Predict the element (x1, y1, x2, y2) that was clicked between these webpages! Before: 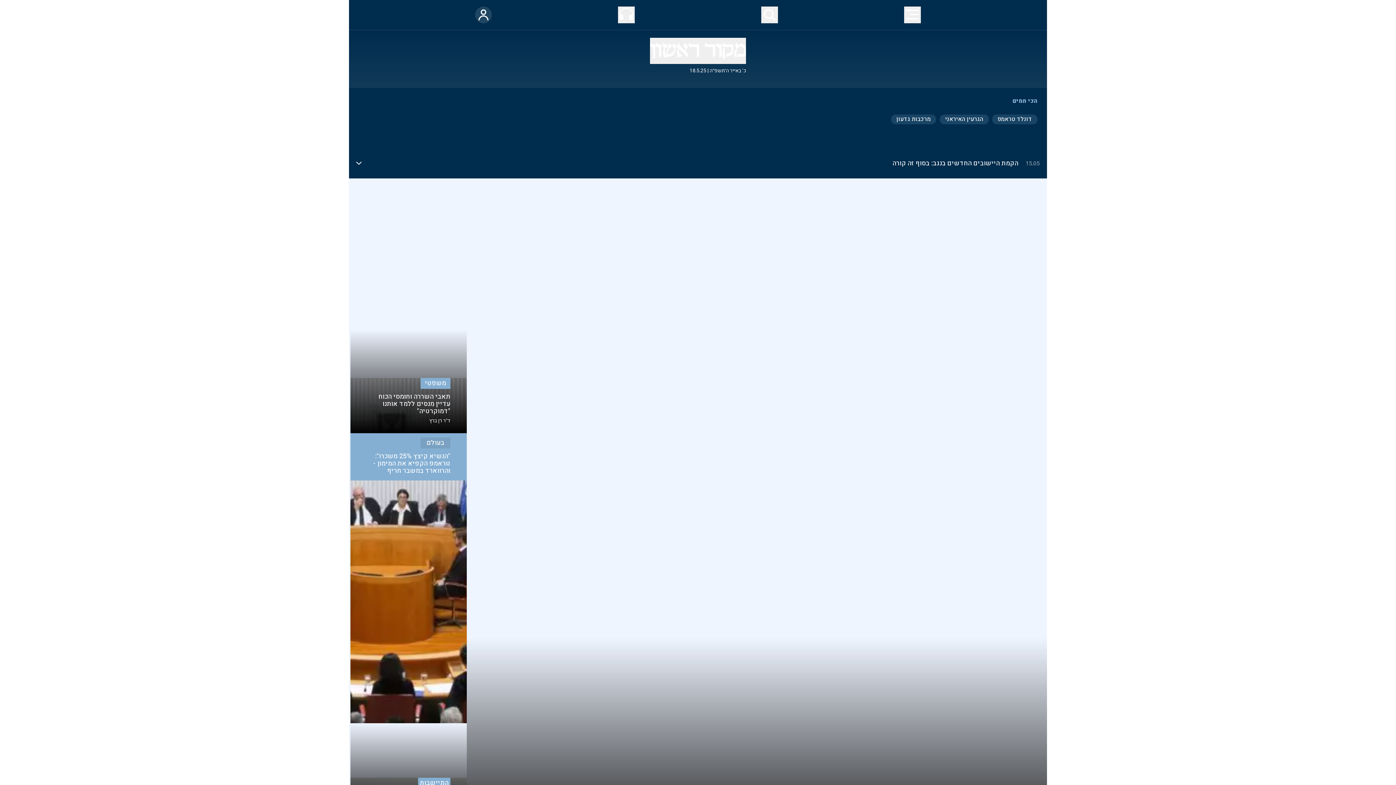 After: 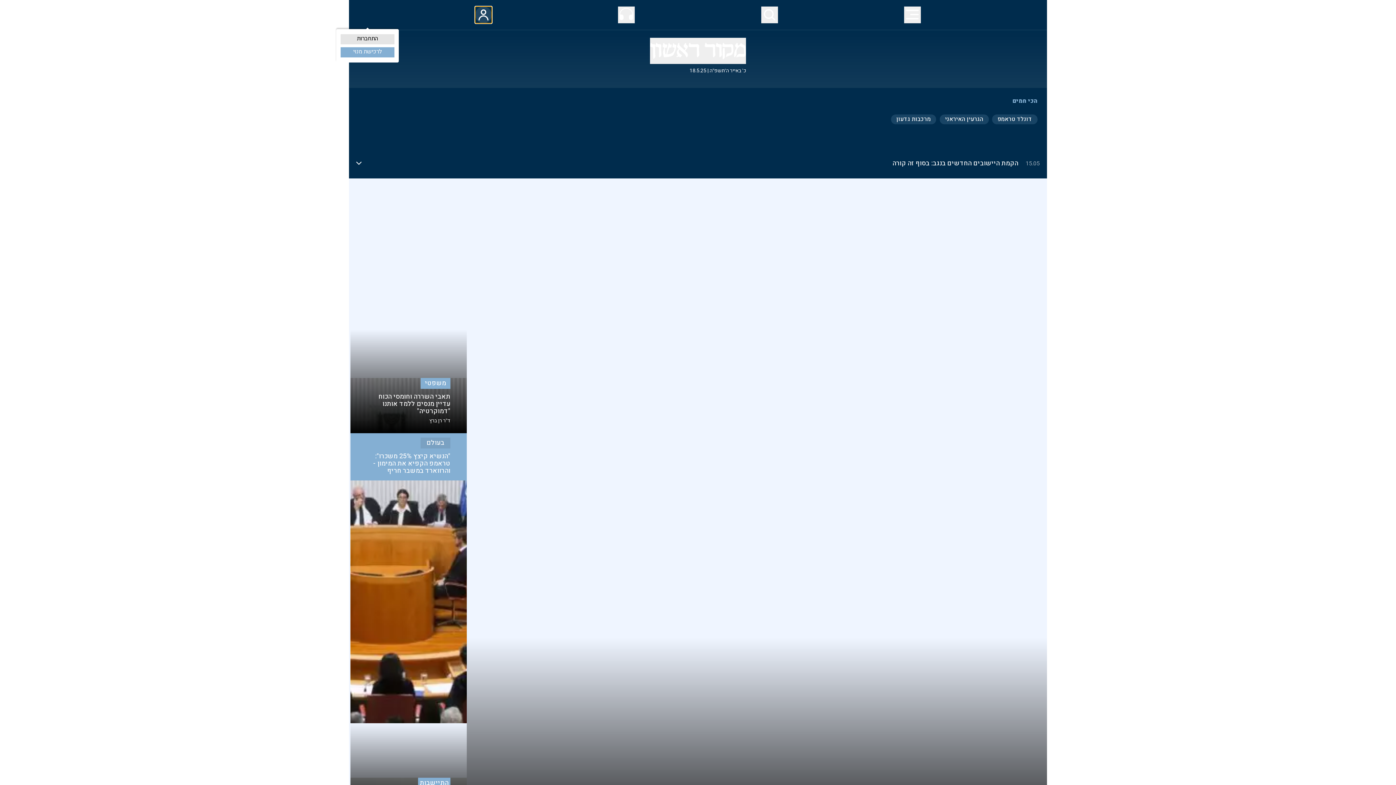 Action: bbox: (475, 6, 492, 23)